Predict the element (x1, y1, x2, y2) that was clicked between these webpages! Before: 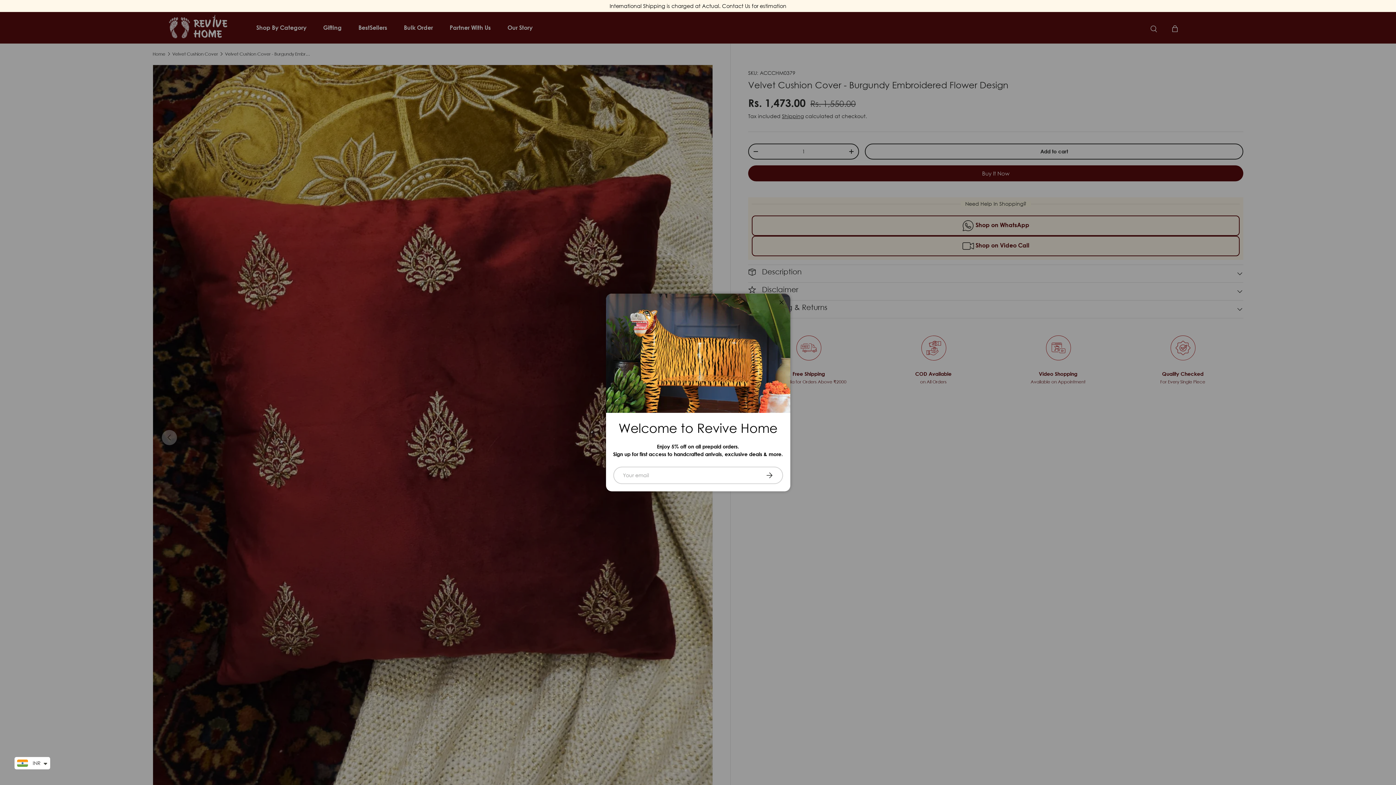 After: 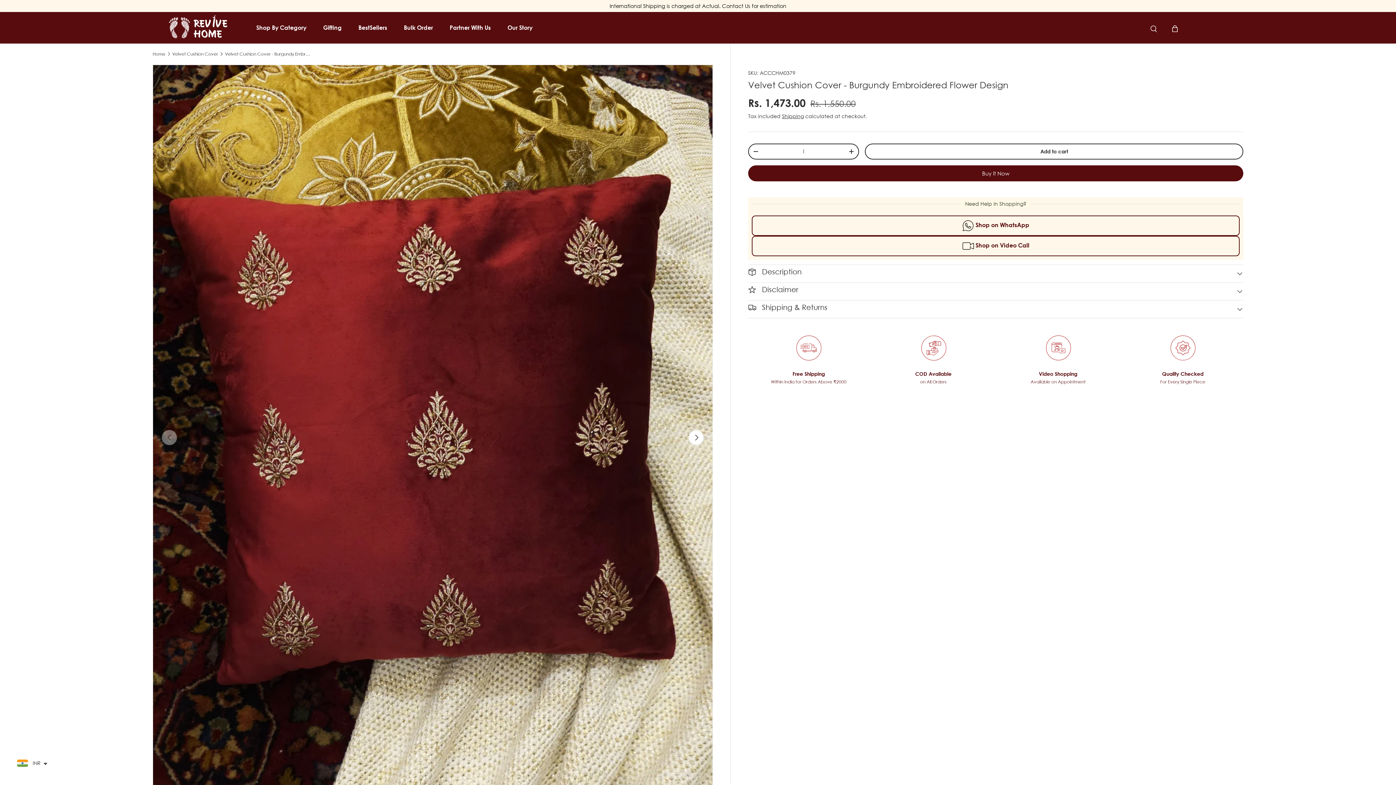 Action: label: Close bbox: (759, 315, 770, 326)